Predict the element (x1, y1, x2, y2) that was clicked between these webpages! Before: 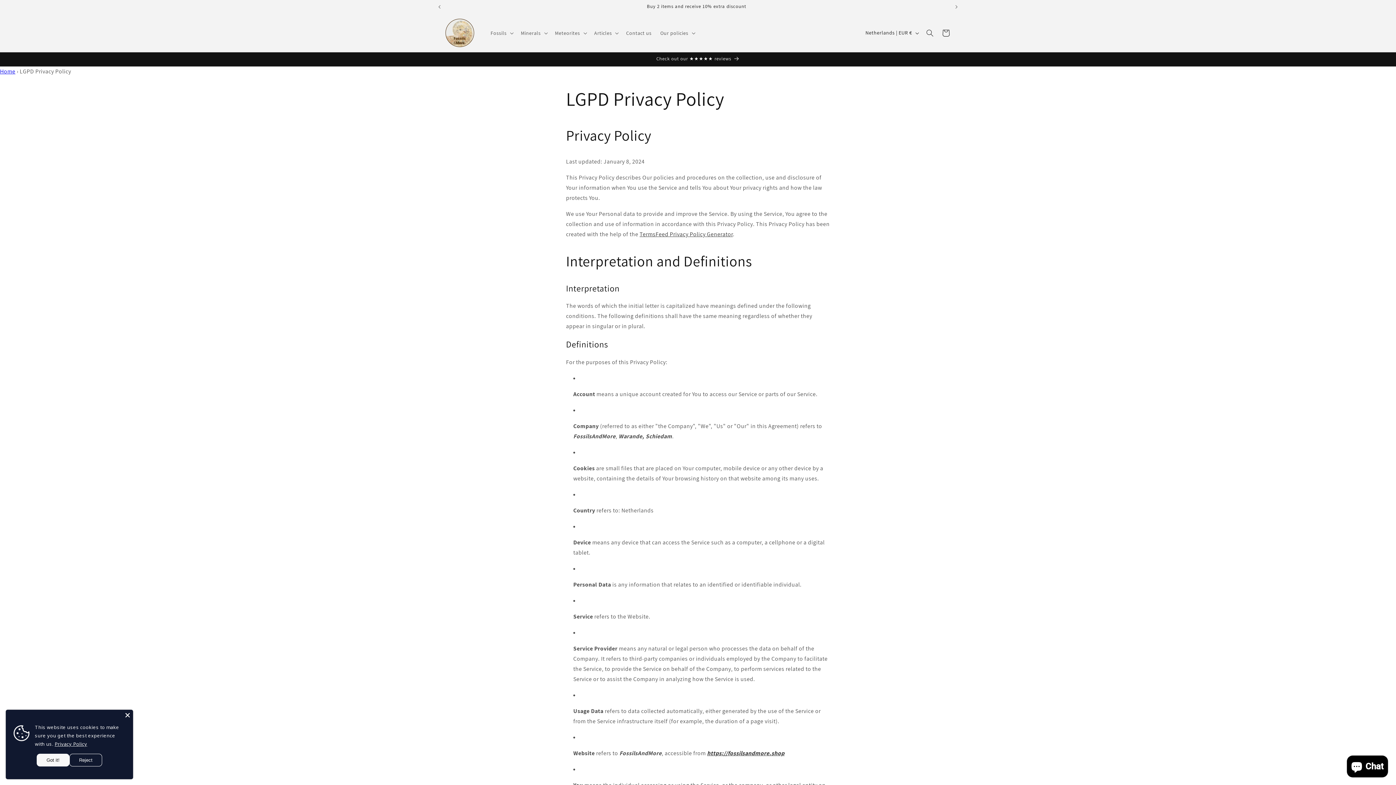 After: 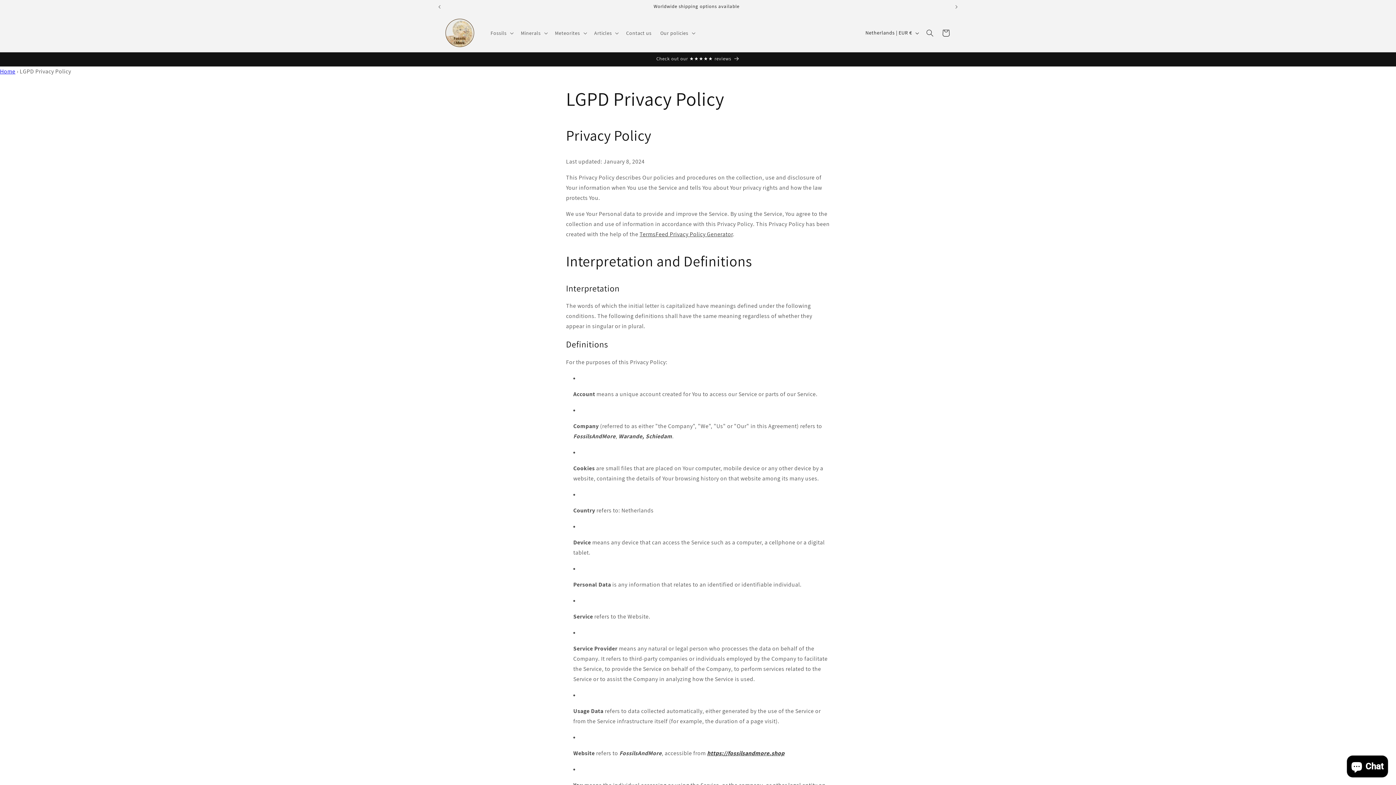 Action: bbox: (36, 754, 69, 766) label: Got it!